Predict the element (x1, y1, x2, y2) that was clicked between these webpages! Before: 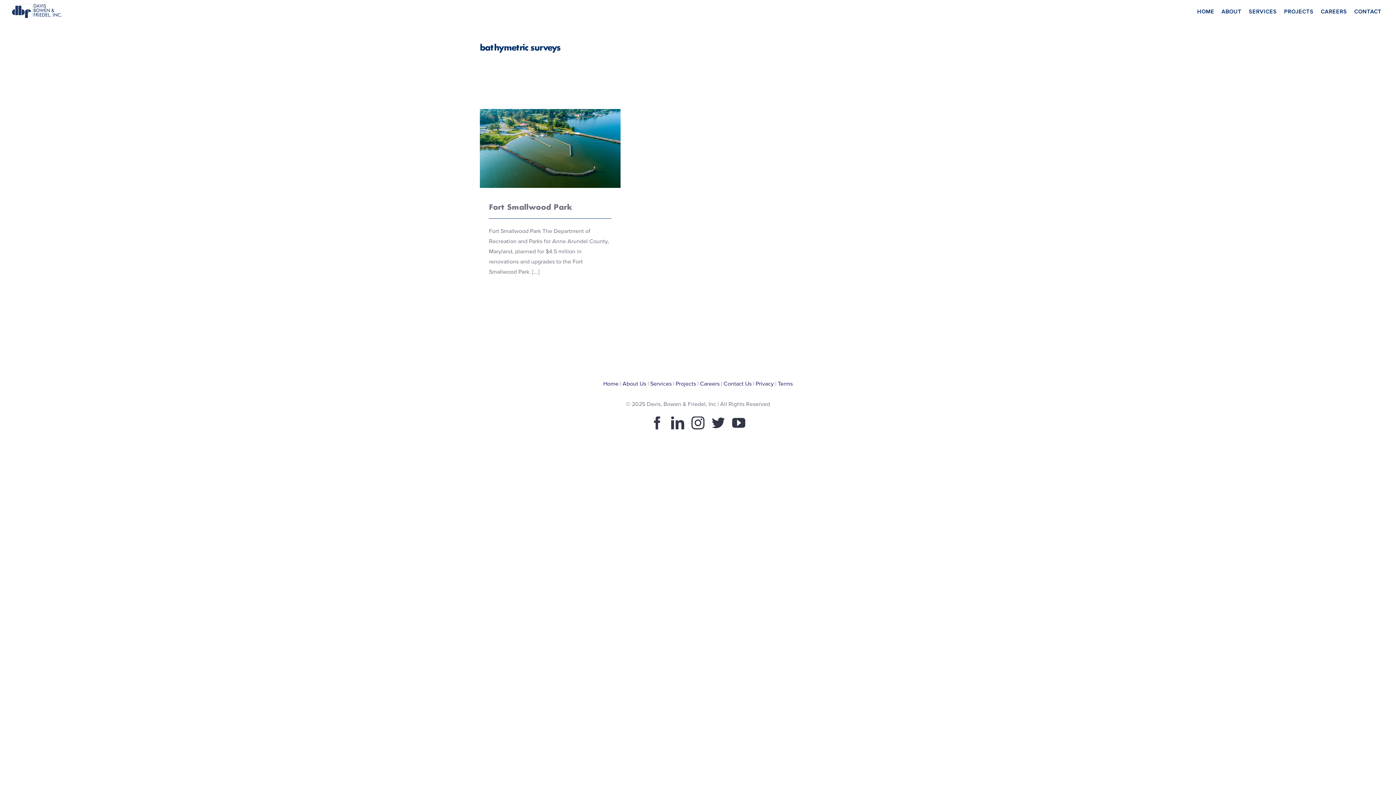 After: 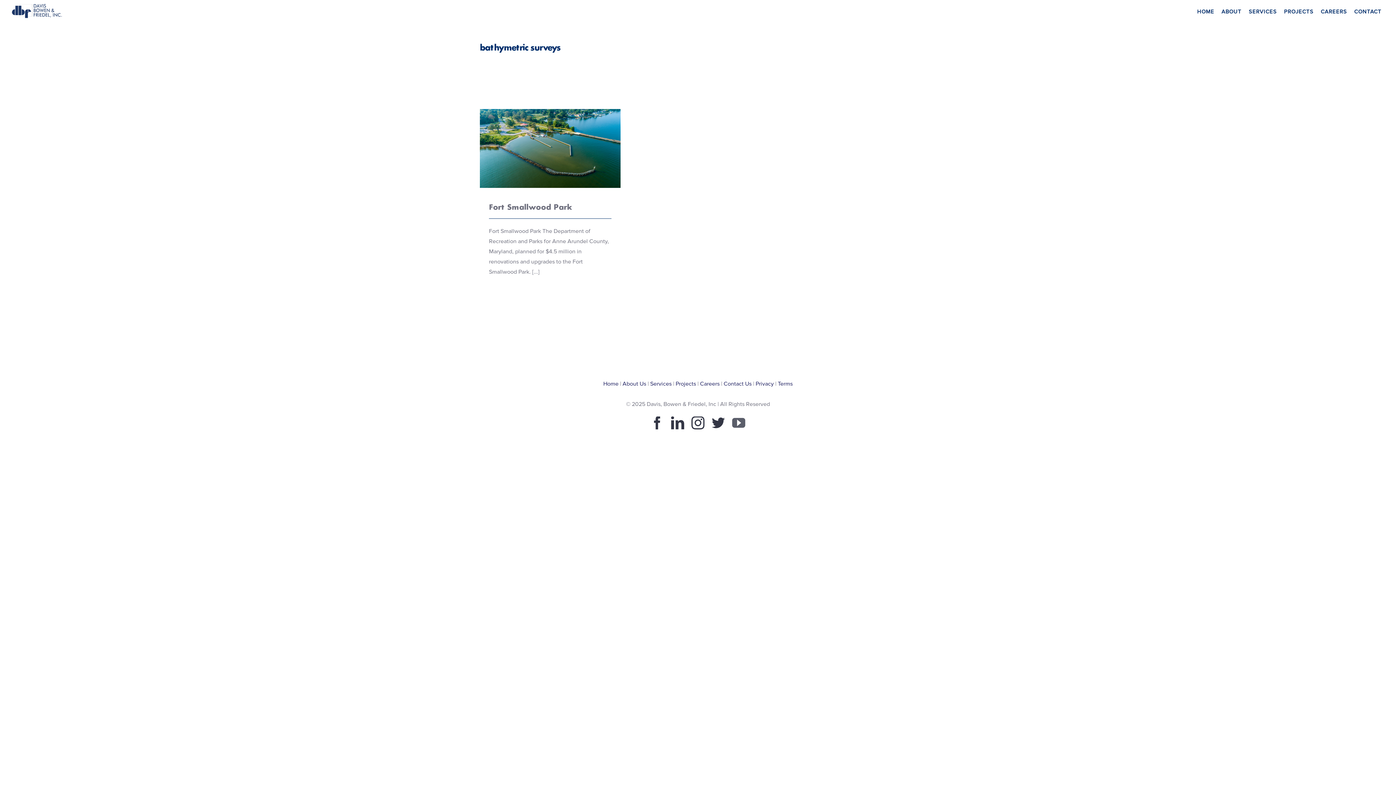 Action: label: YouTube bbox: (732, 416, 745, 429)